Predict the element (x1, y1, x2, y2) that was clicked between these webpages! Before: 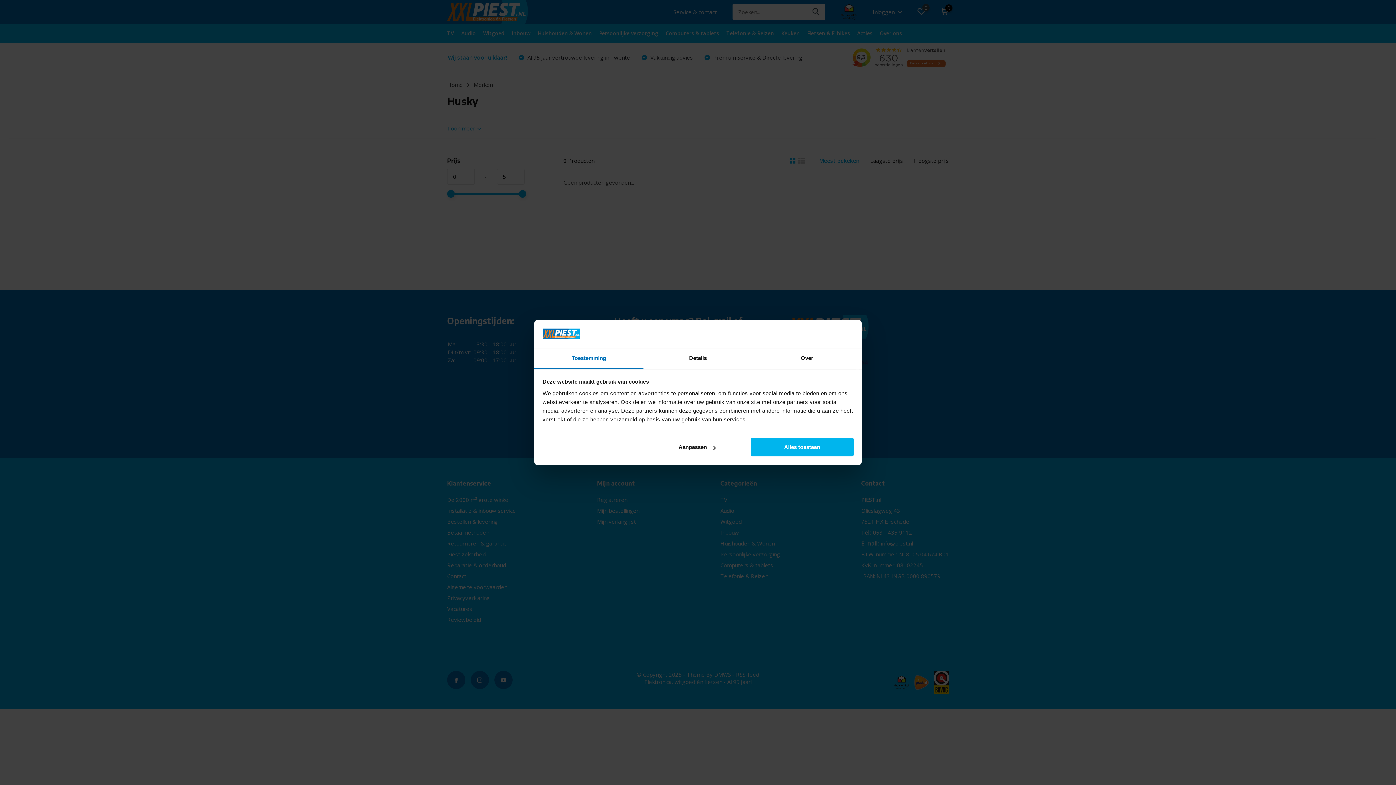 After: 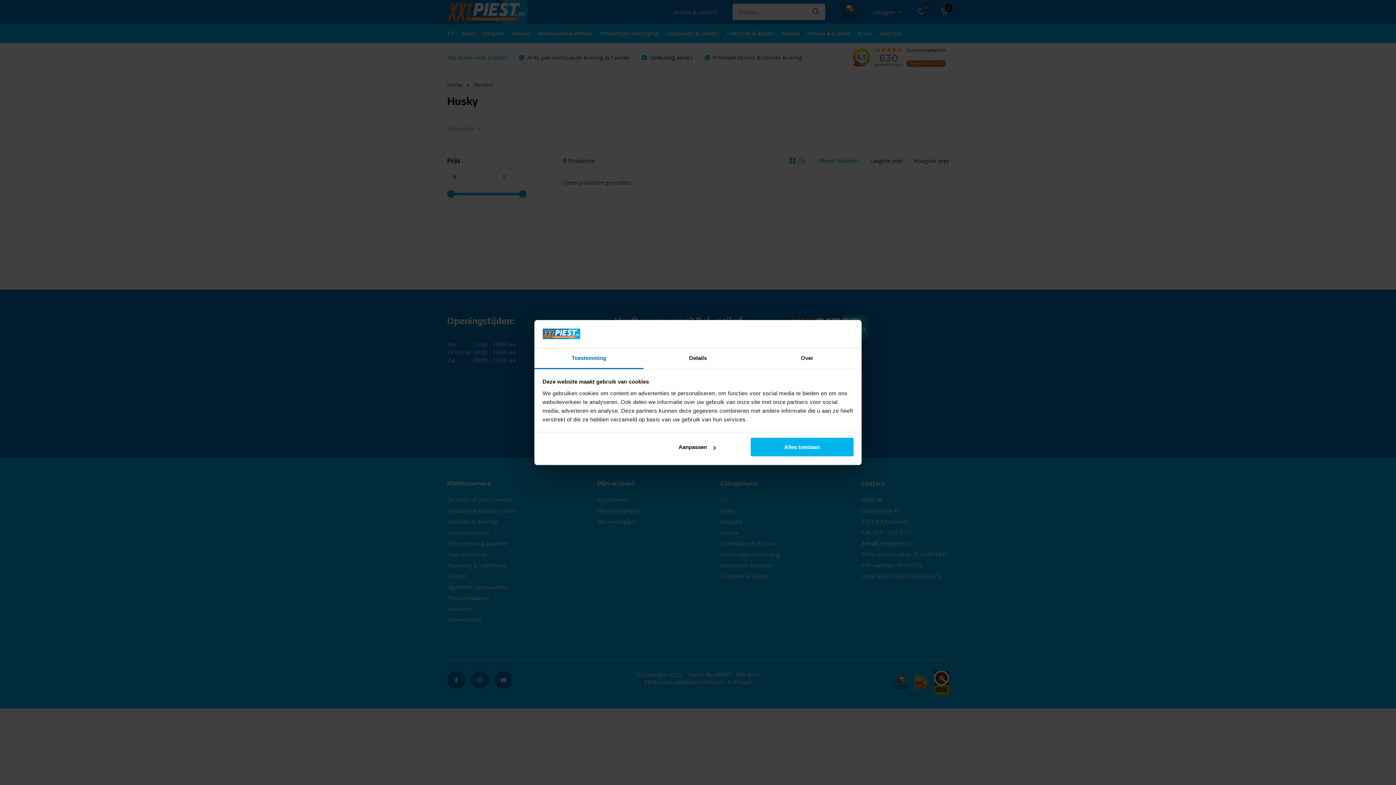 Action: bbox: (534, 348, 643, 369) label: Toestemming